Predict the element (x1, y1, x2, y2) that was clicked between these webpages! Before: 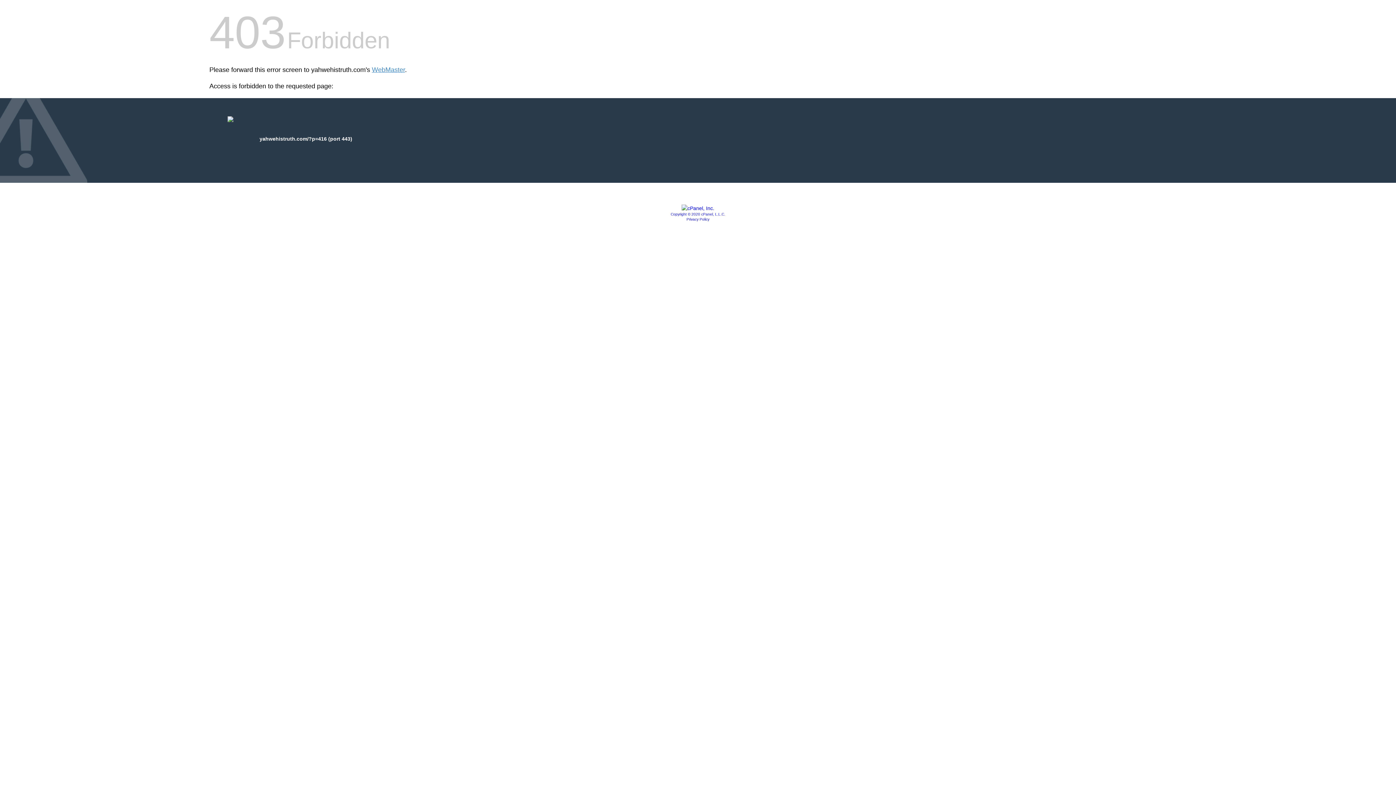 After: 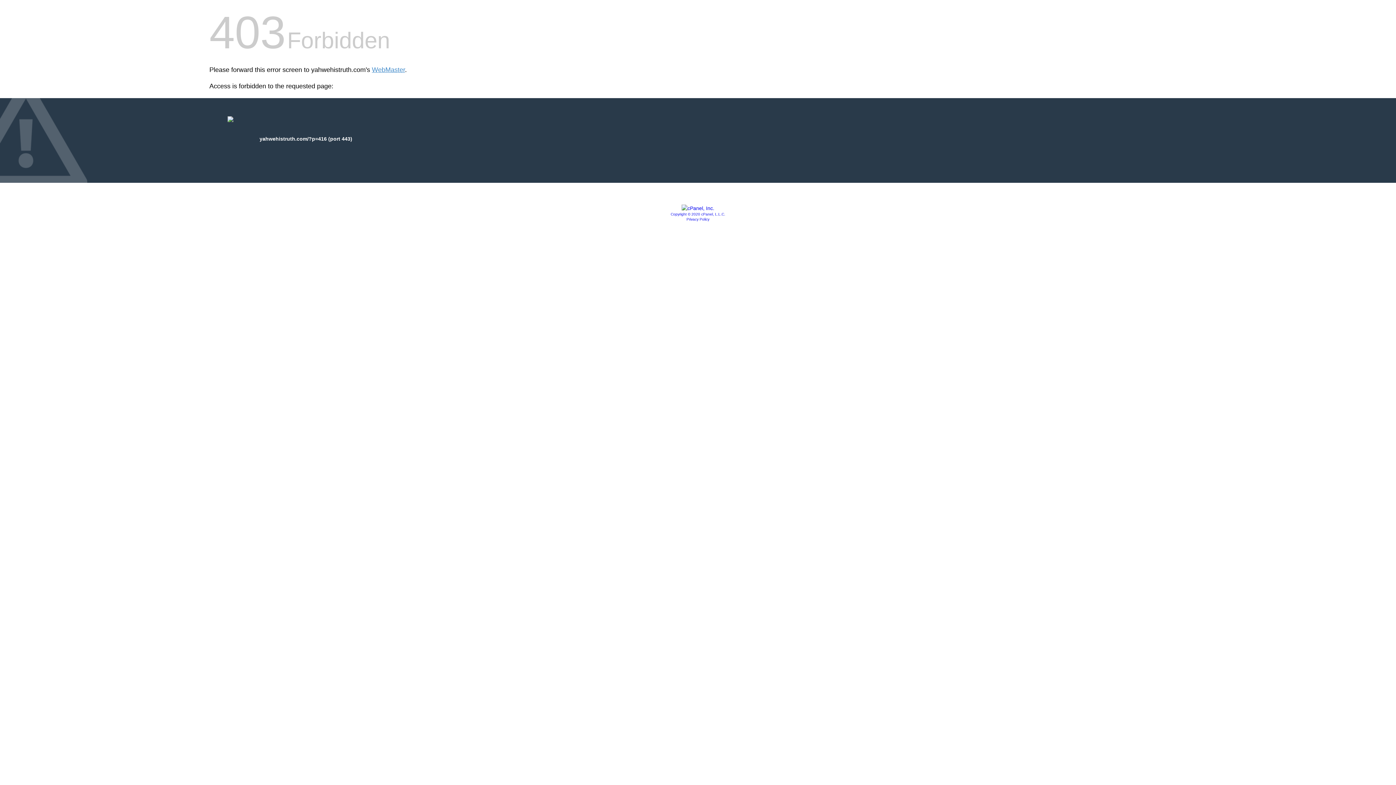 Action: bbox: (686, 217, 709, 221) label: Privacy Policy